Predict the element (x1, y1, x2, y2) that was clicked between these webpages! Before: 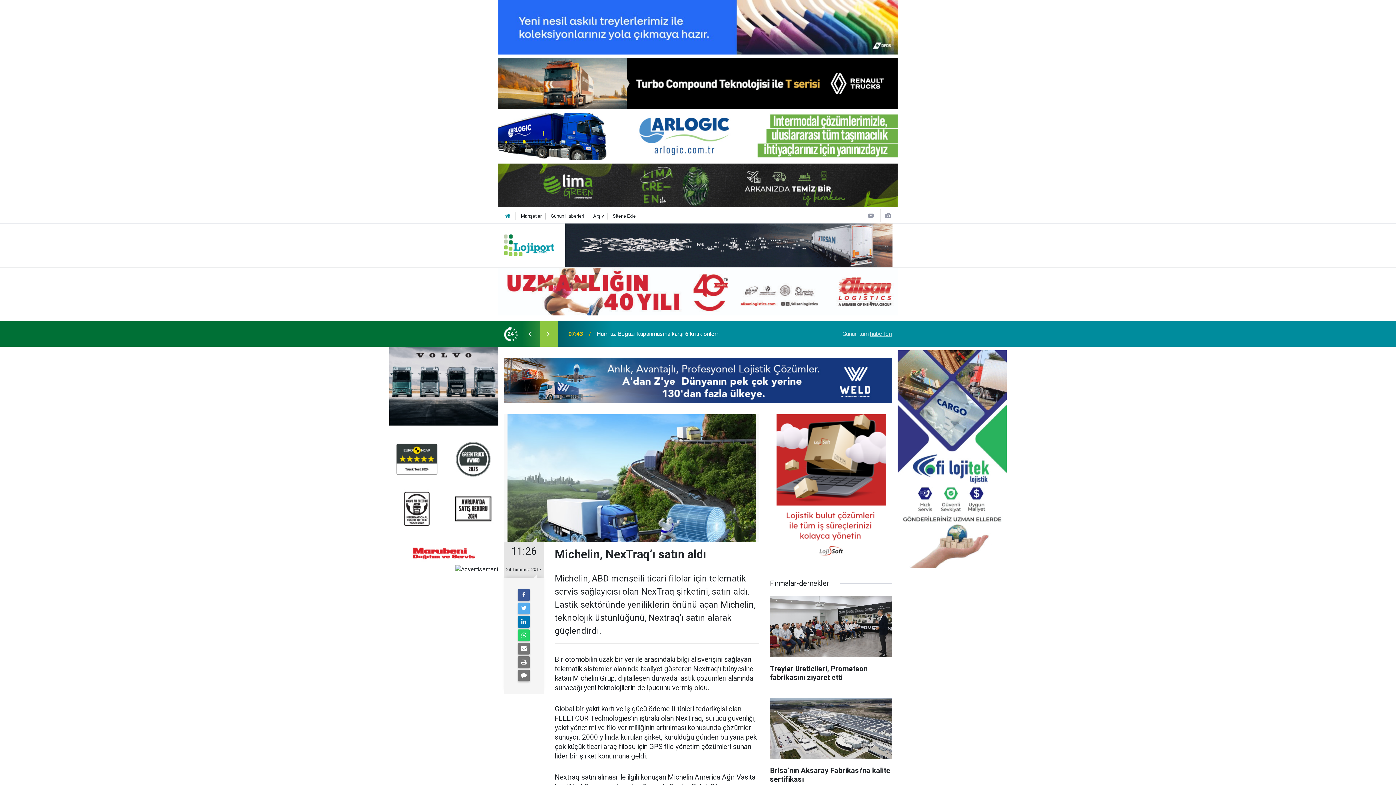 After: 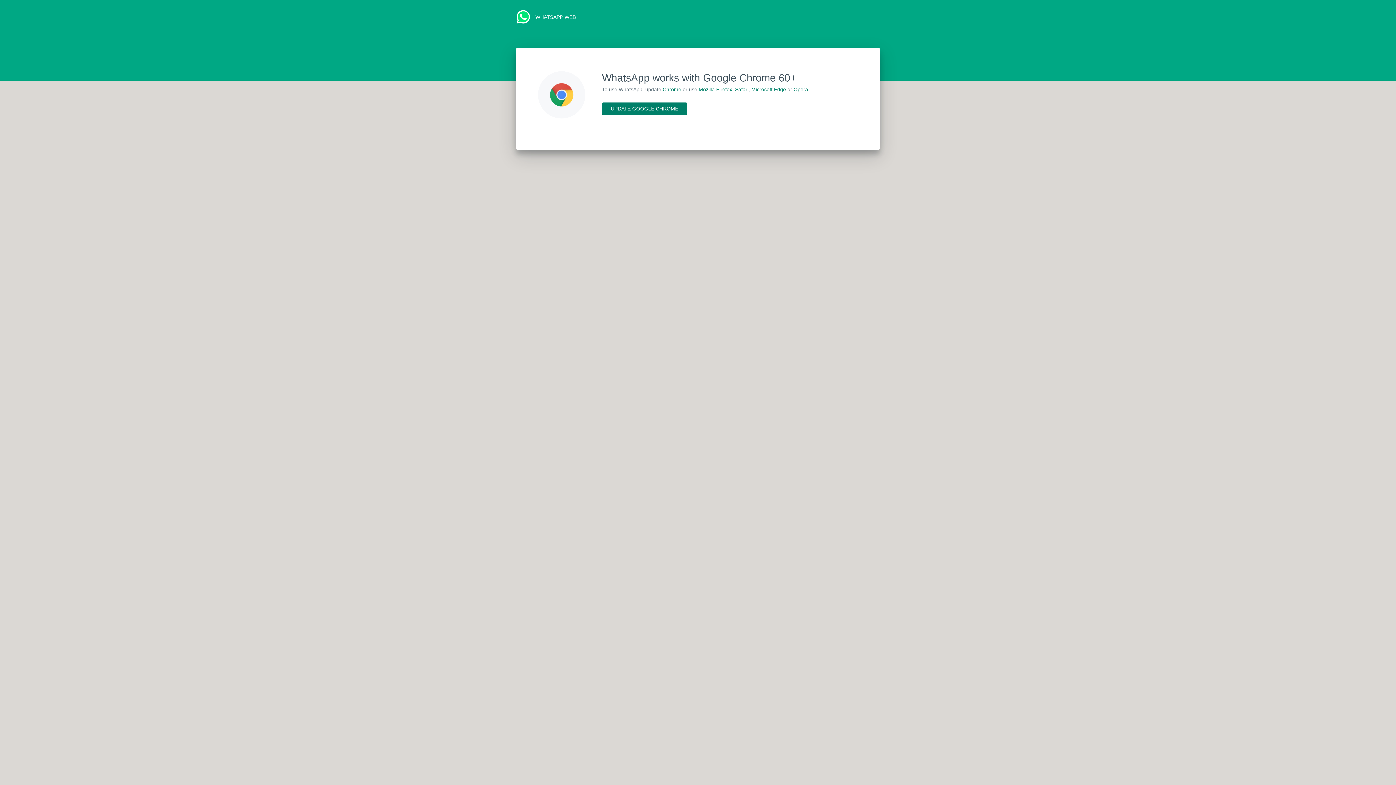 Action: bbox: (518, 629, 529, 641)